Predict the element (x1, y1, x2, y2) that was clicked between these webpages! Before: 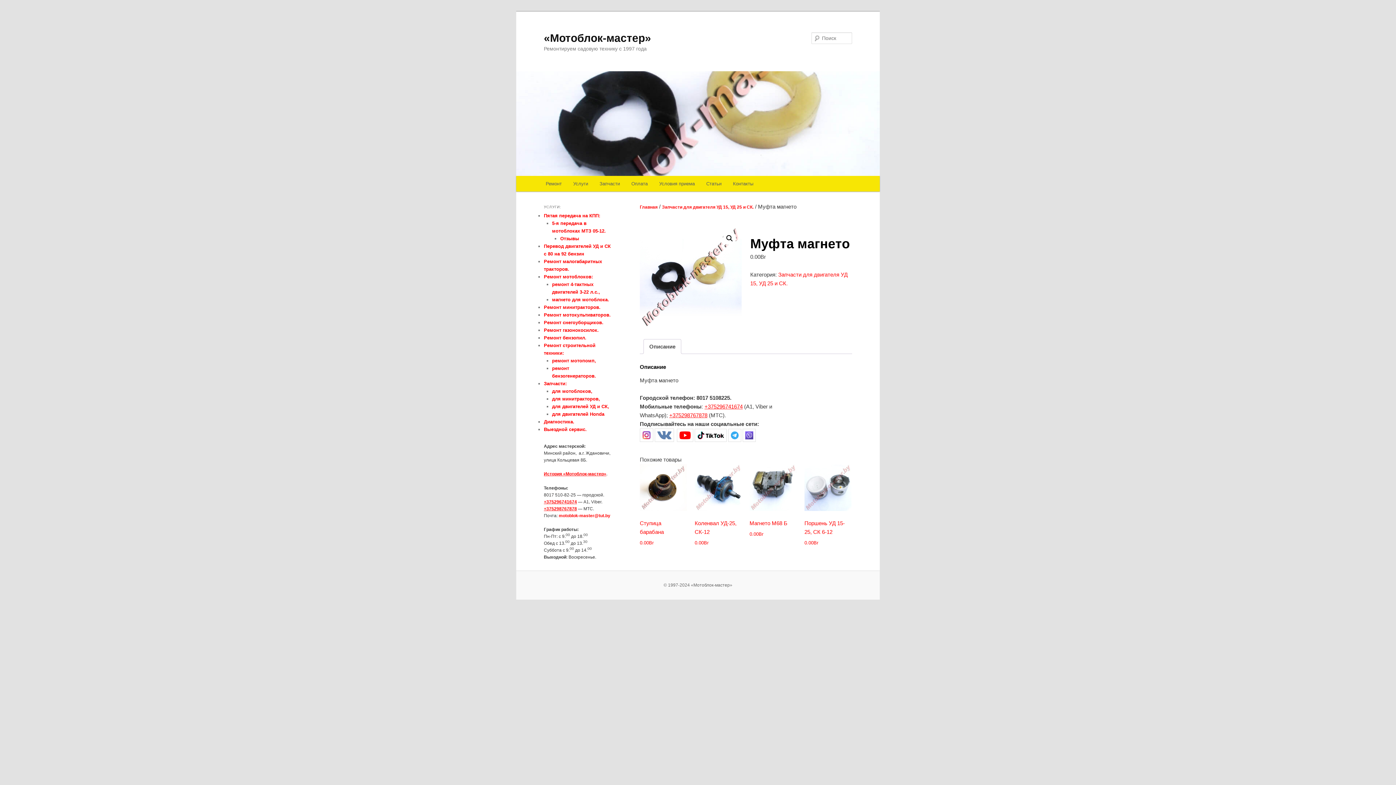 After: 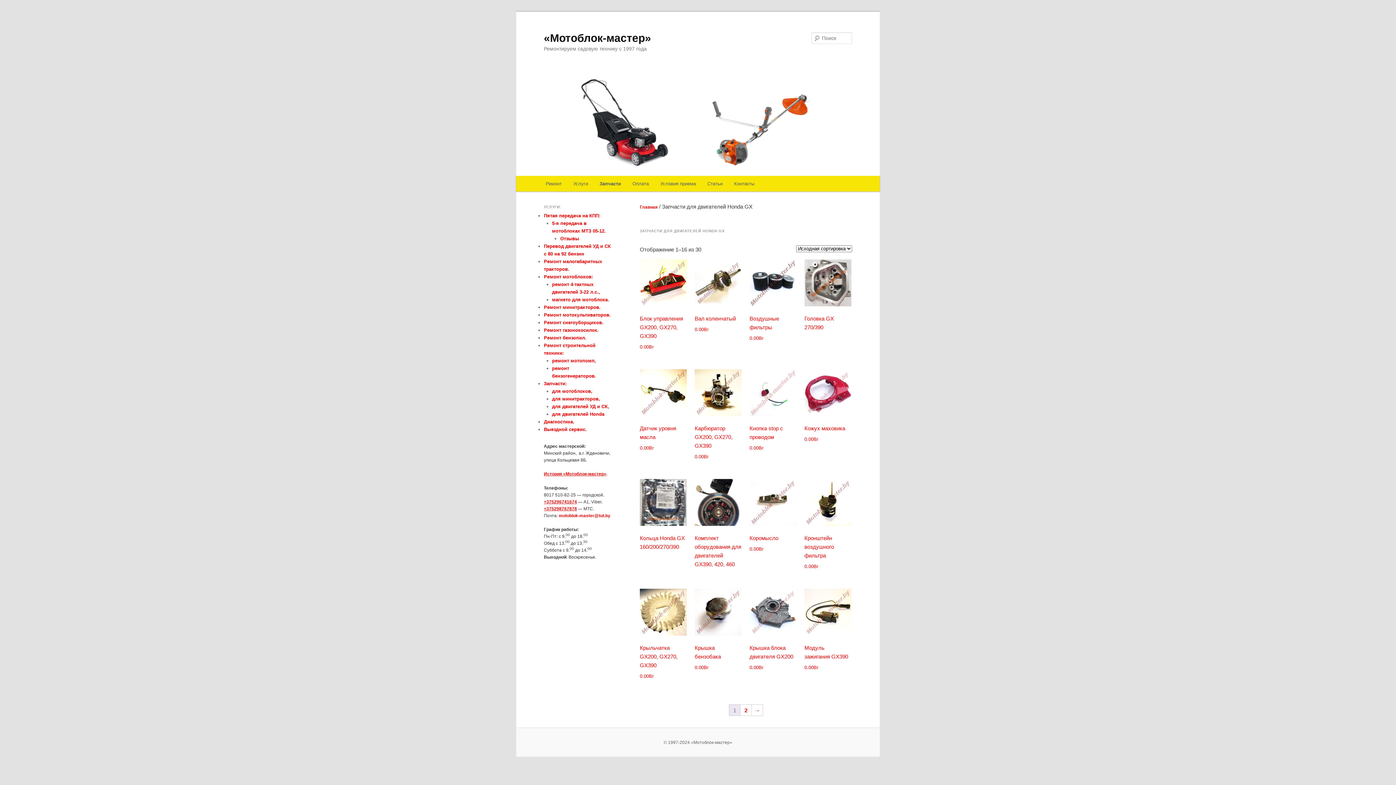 Action: bbox: (552, 411, 604, 417) label: для двигателей Honda